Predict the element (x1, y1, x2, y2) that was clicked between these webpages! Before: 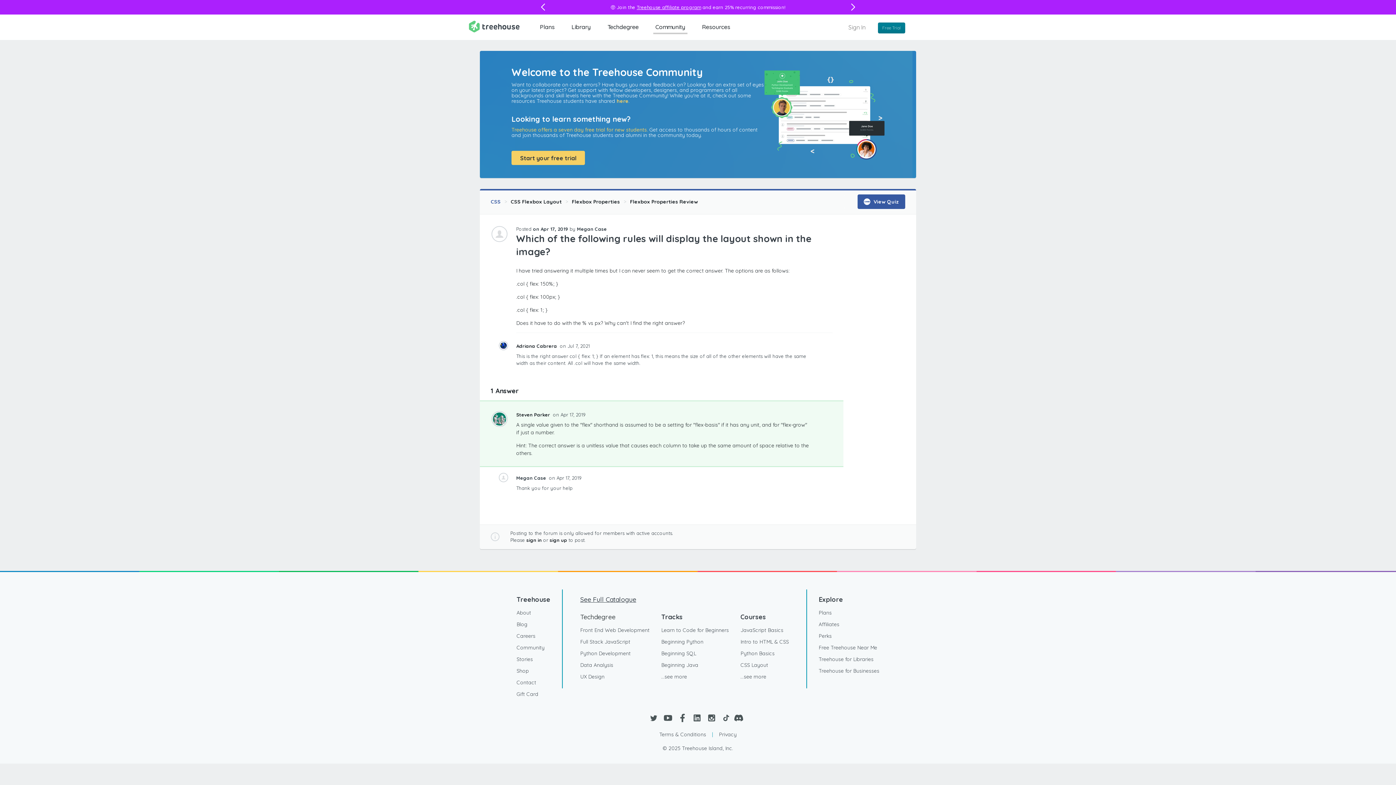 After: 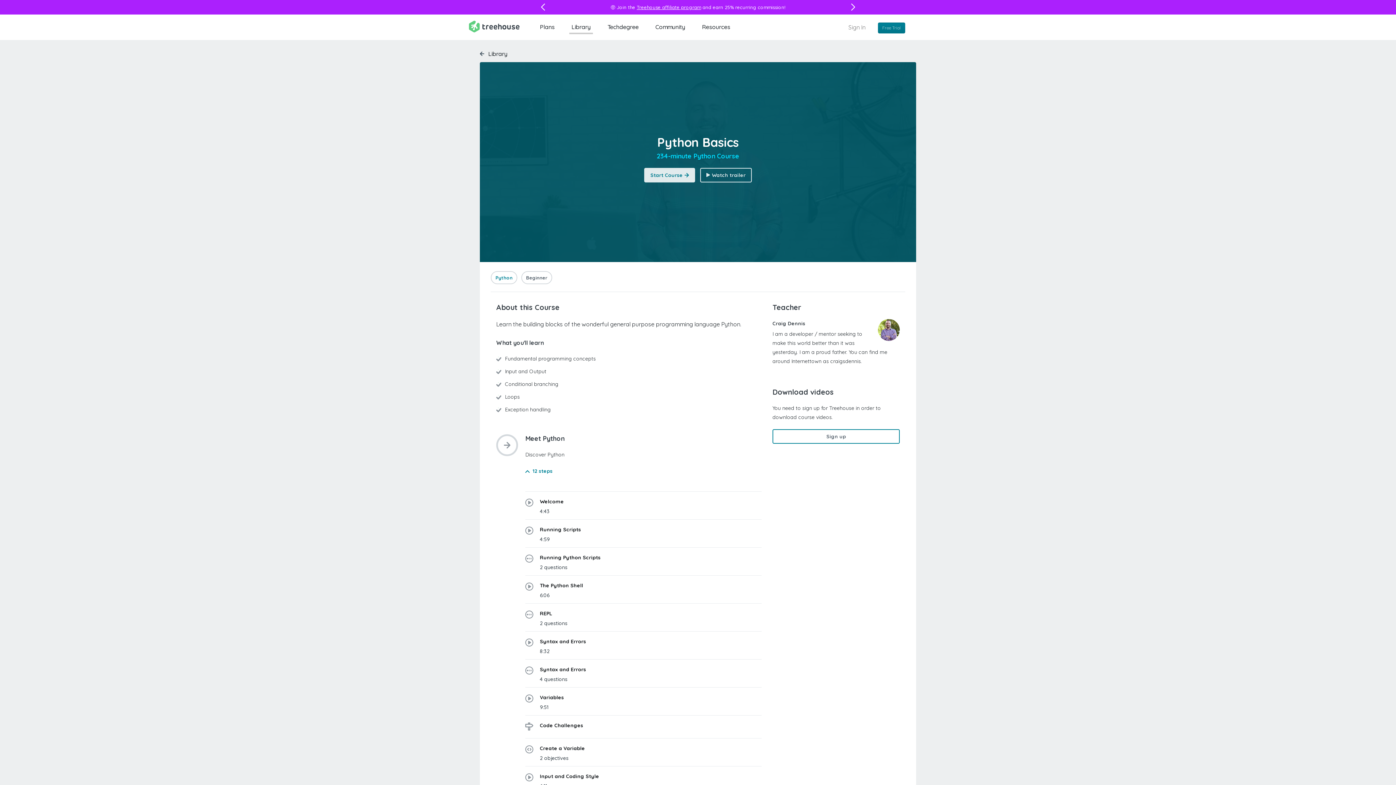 Action: bbox: (740, 648, 774, 659) label: Python Basics